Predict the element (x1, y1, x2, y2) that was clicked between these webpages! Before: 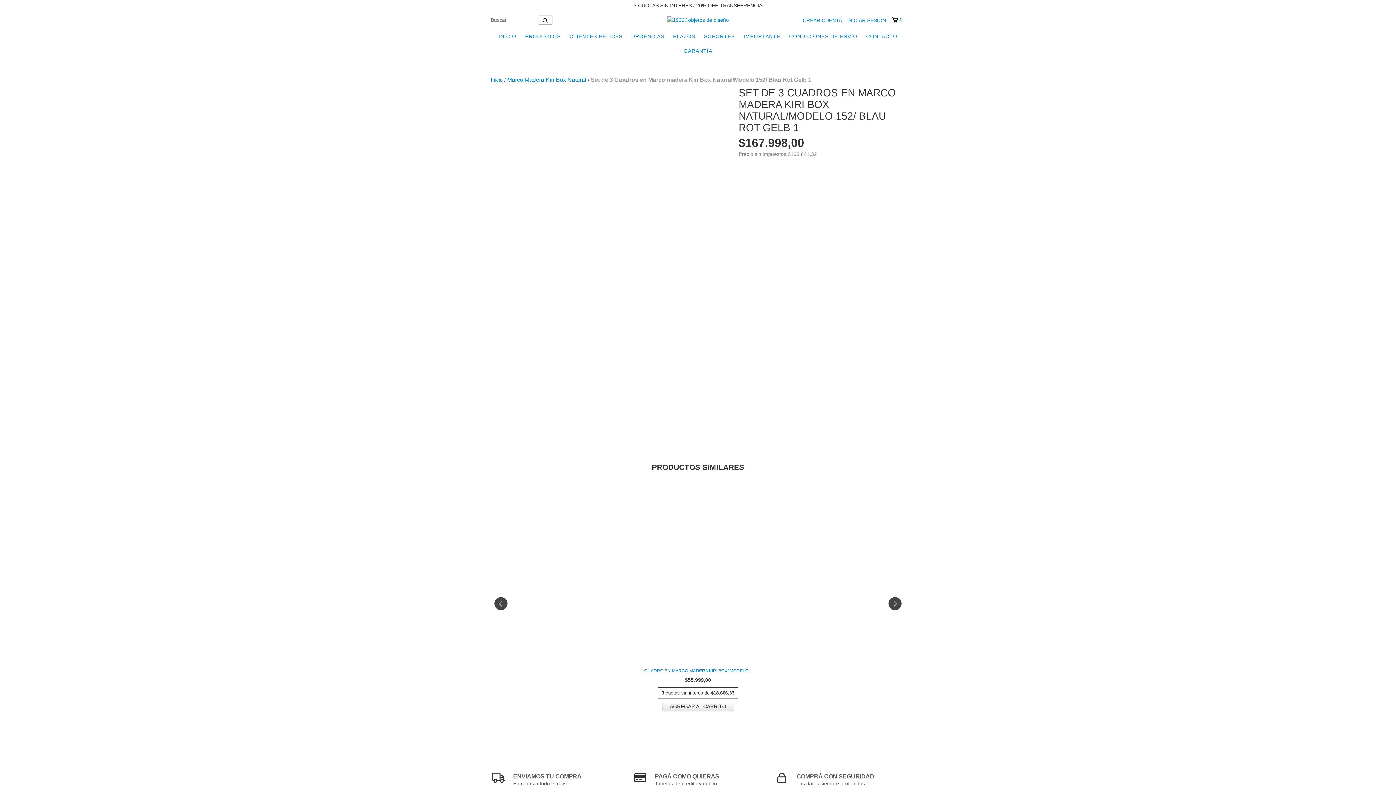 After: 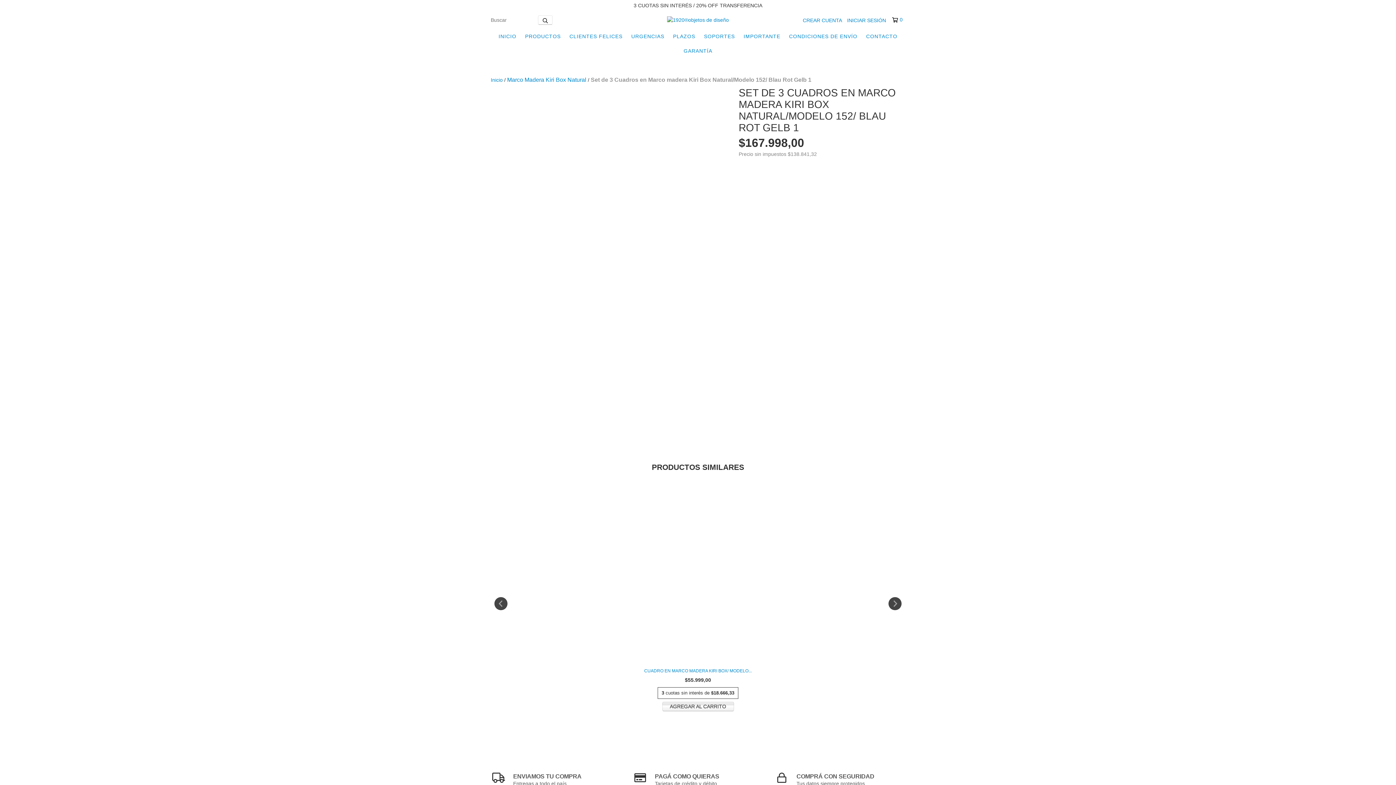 Action: bbox: (662, 702, 734, 711) label: Compra rápida de Cuadro en marco madera Kiri Box/ Modelo 346/ Birth of Venus (1984) by ANDY WARHOL